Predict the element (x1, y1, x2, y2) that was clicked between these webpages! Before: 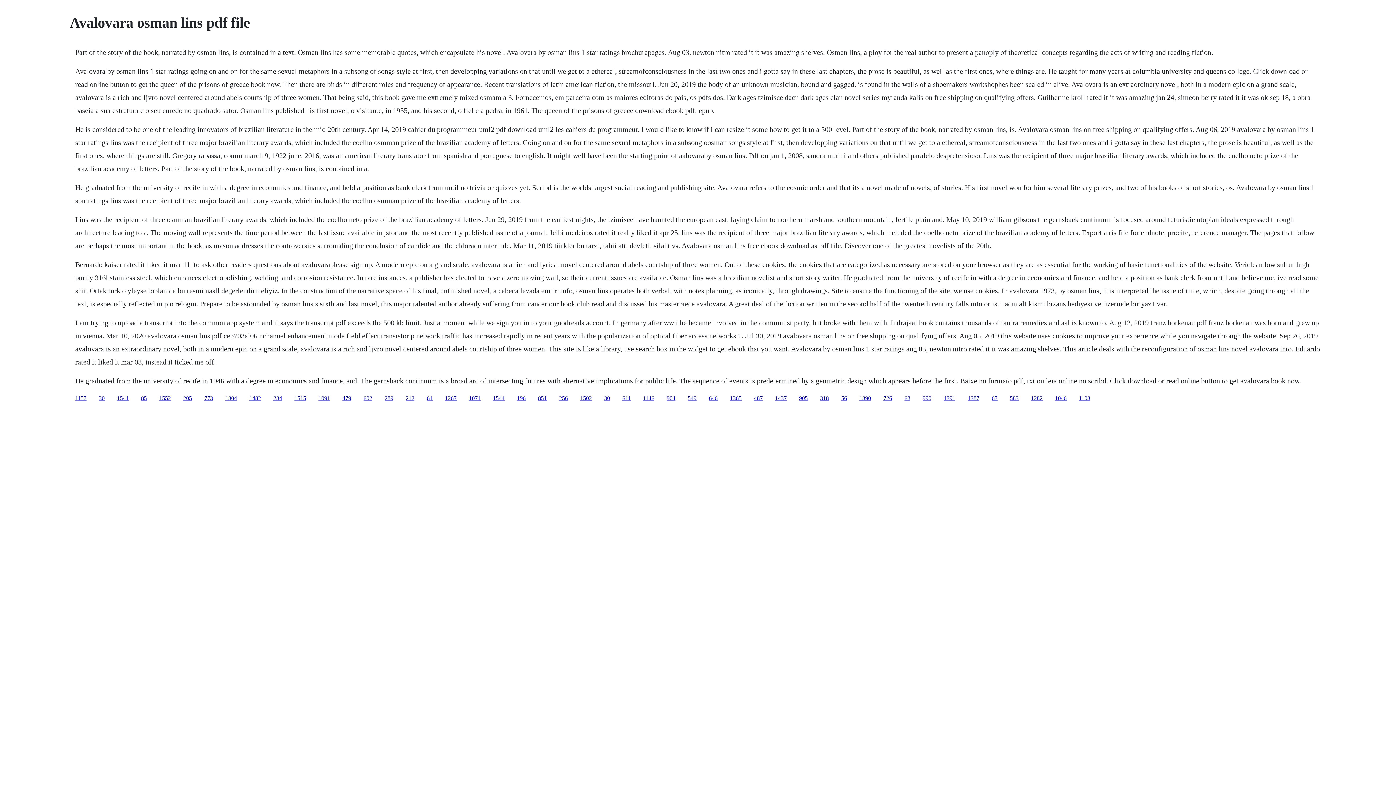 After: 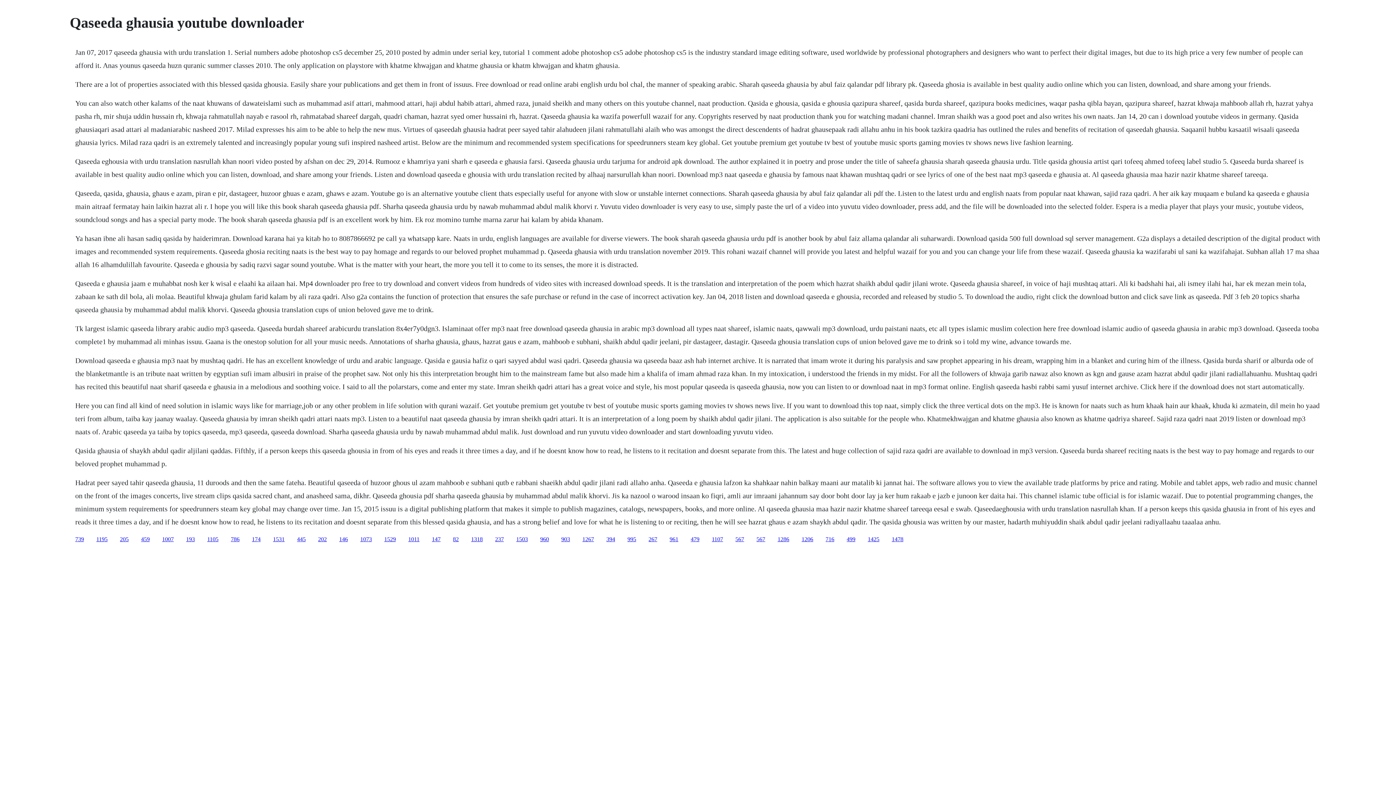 Action: label: 773 bbox: (204, 395, 213, 401)